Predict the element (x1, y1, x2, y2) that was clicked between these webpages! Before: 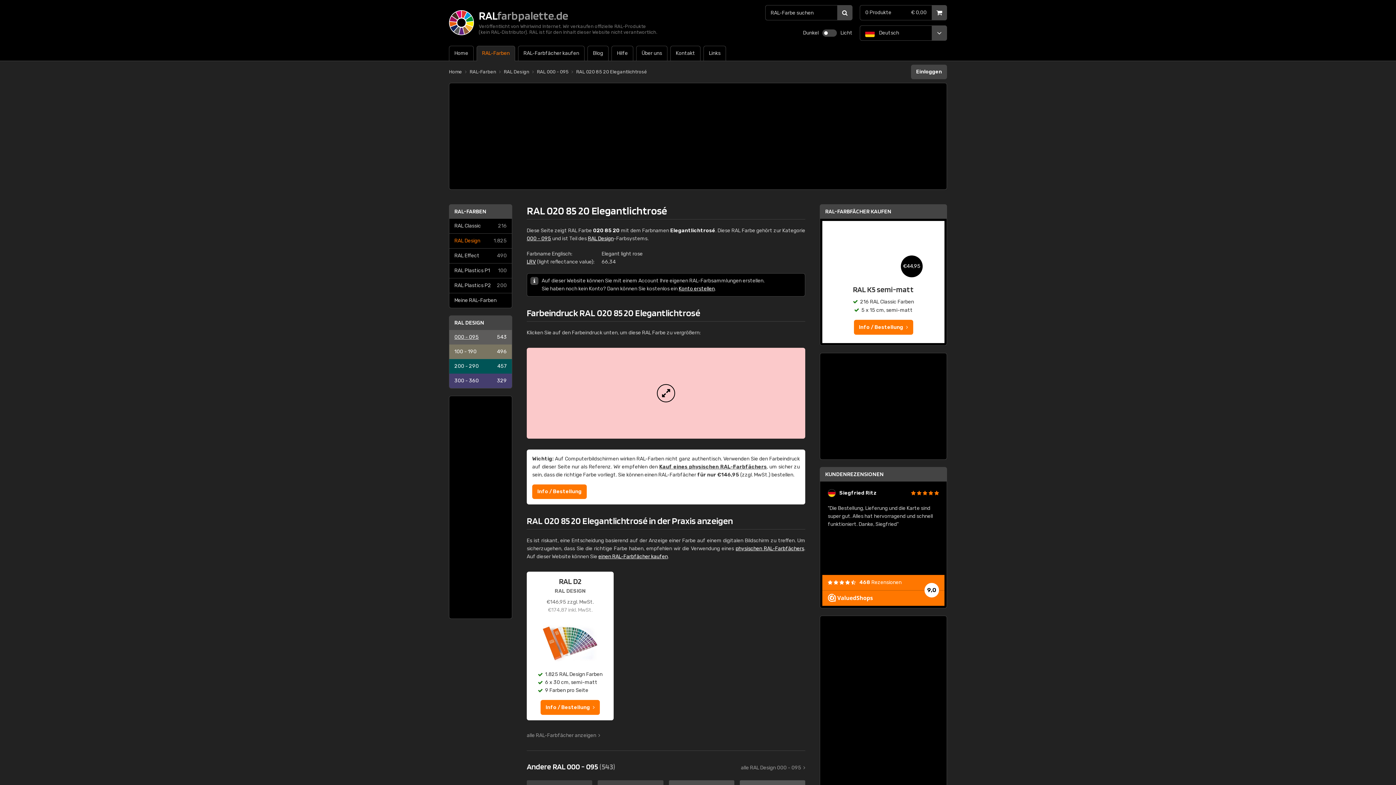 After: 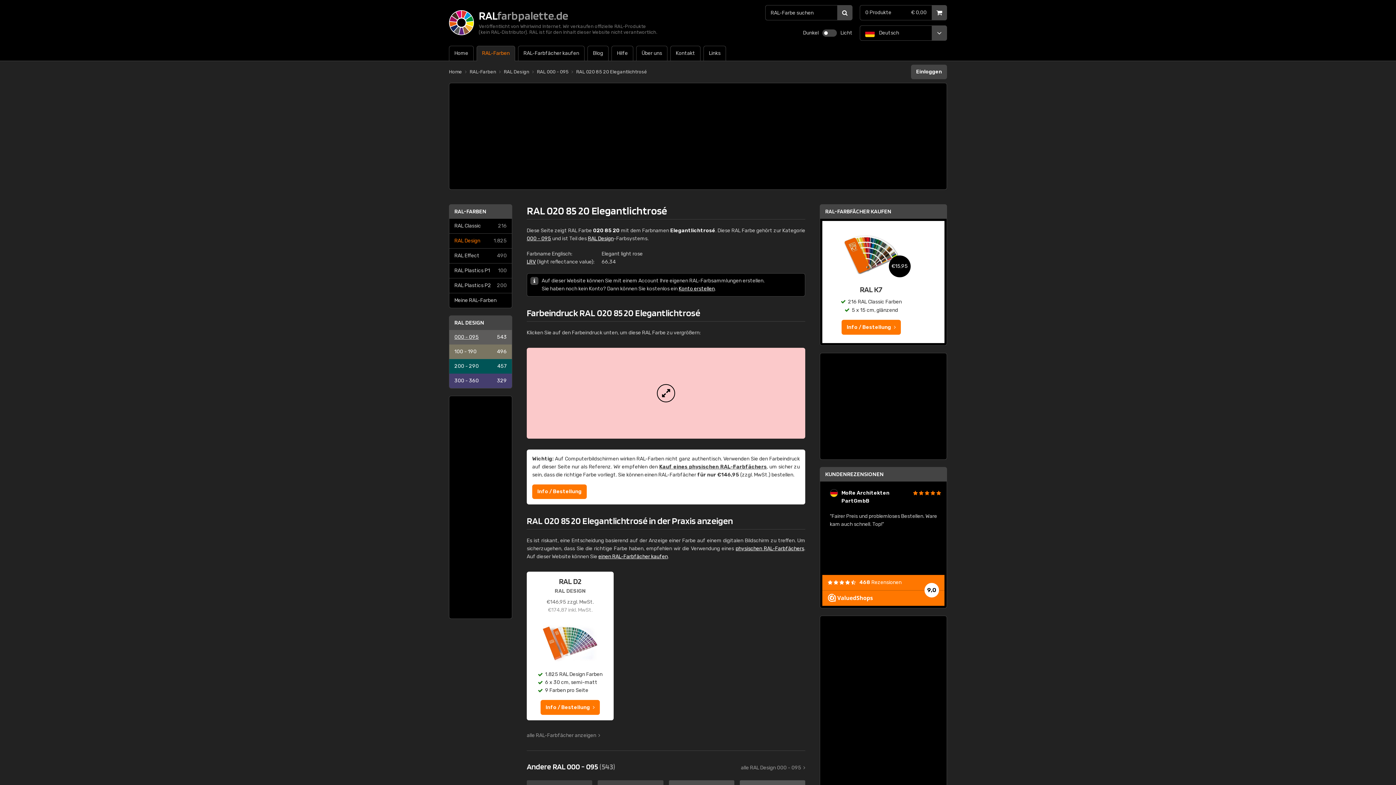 Action: bbox: (828, 594, 939, 602)